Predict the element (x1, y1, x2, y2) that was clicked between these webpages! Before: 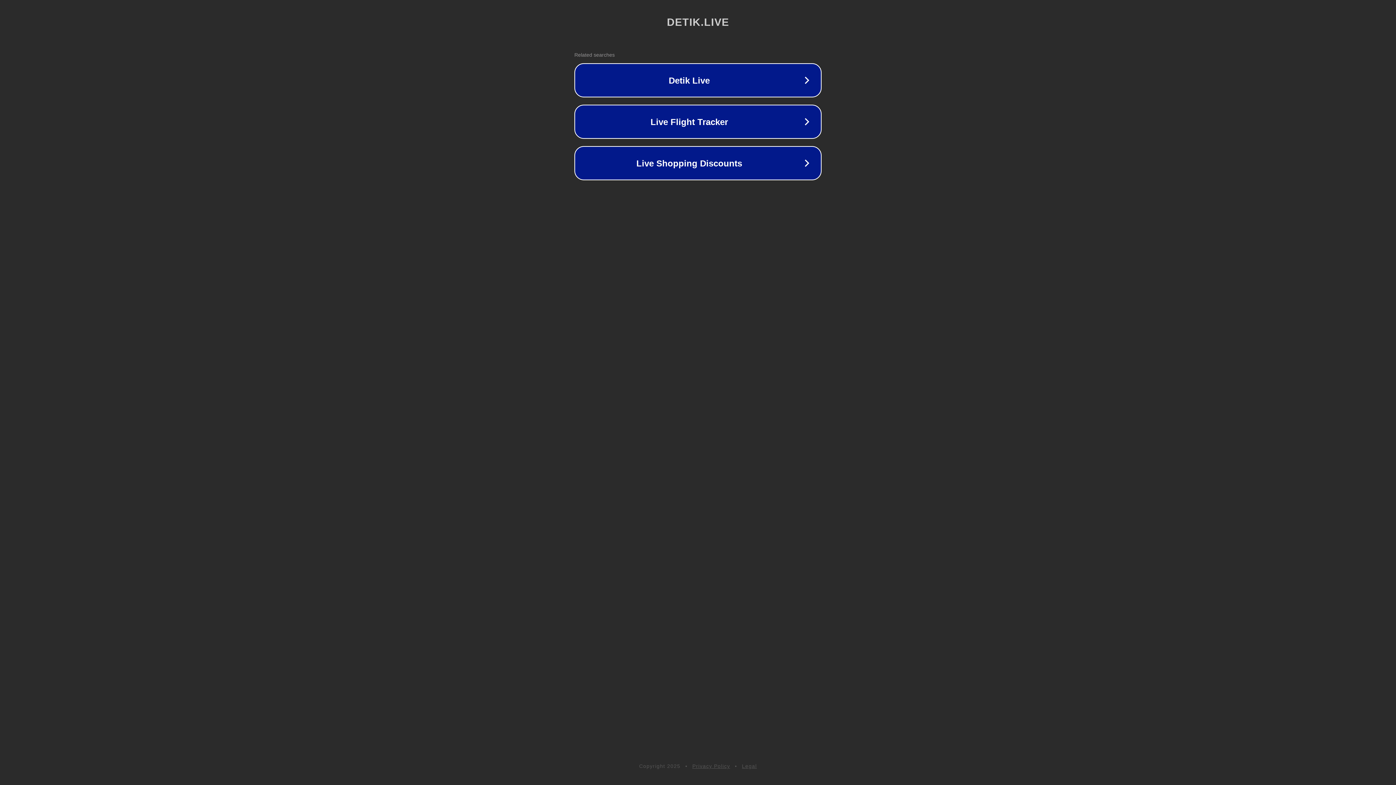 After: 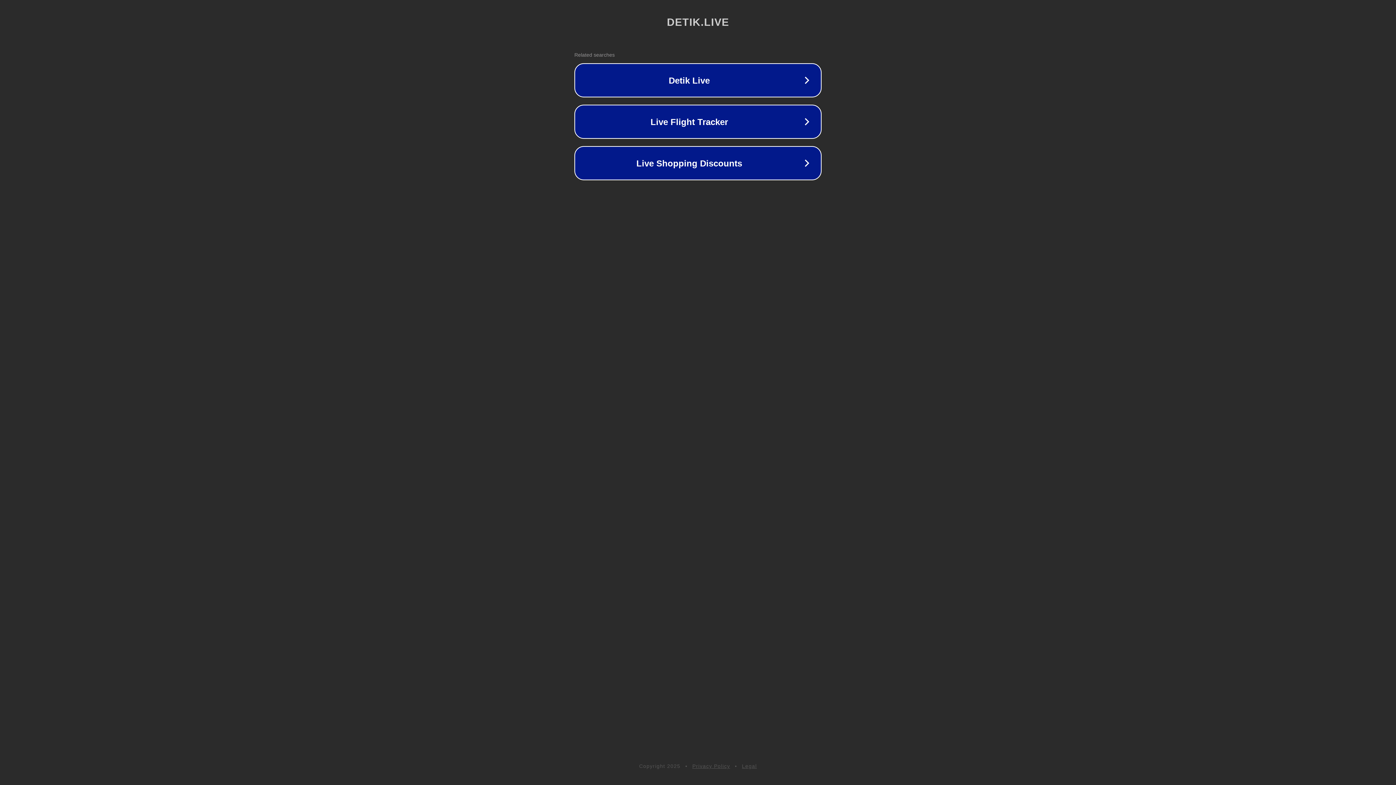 Action: bbox: (692, 763, 730, 769) label: Privacy Policy